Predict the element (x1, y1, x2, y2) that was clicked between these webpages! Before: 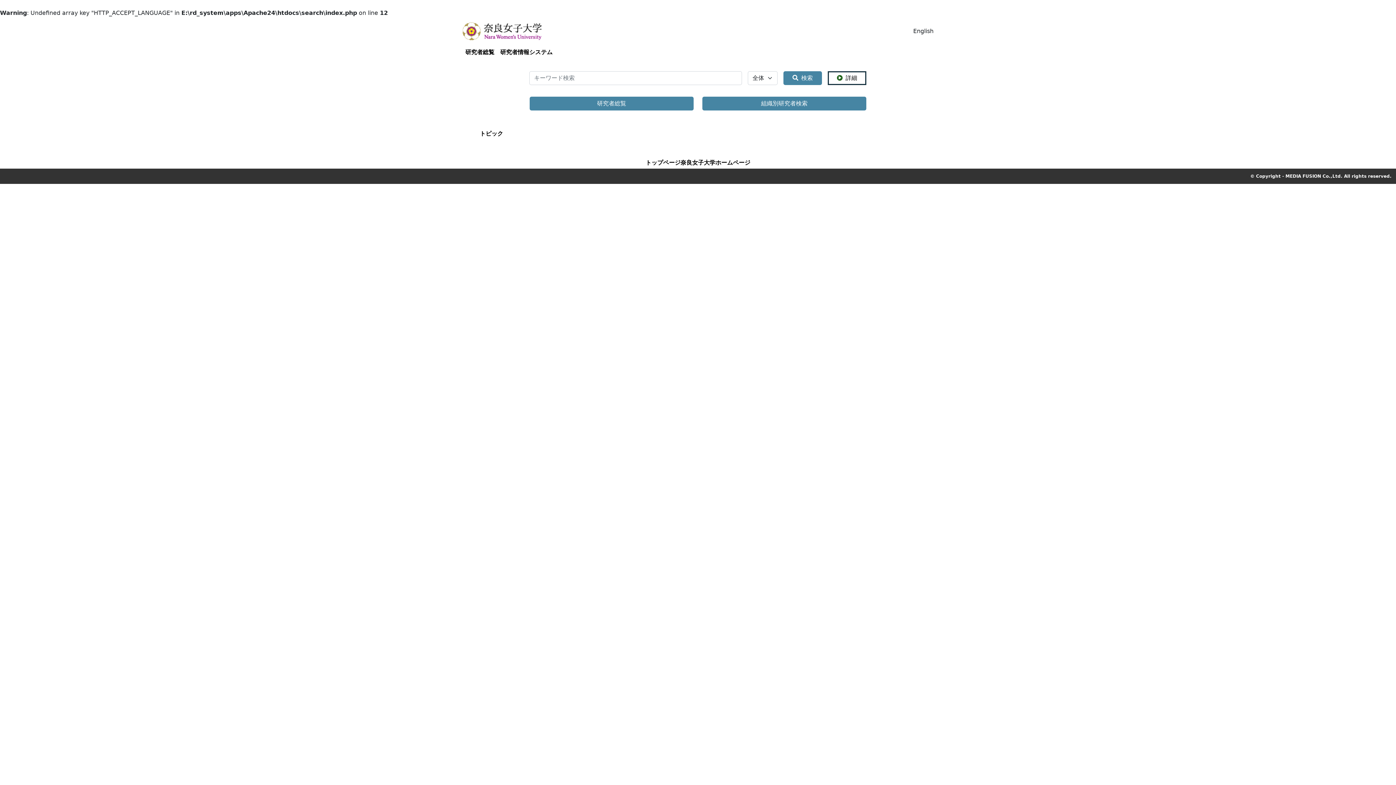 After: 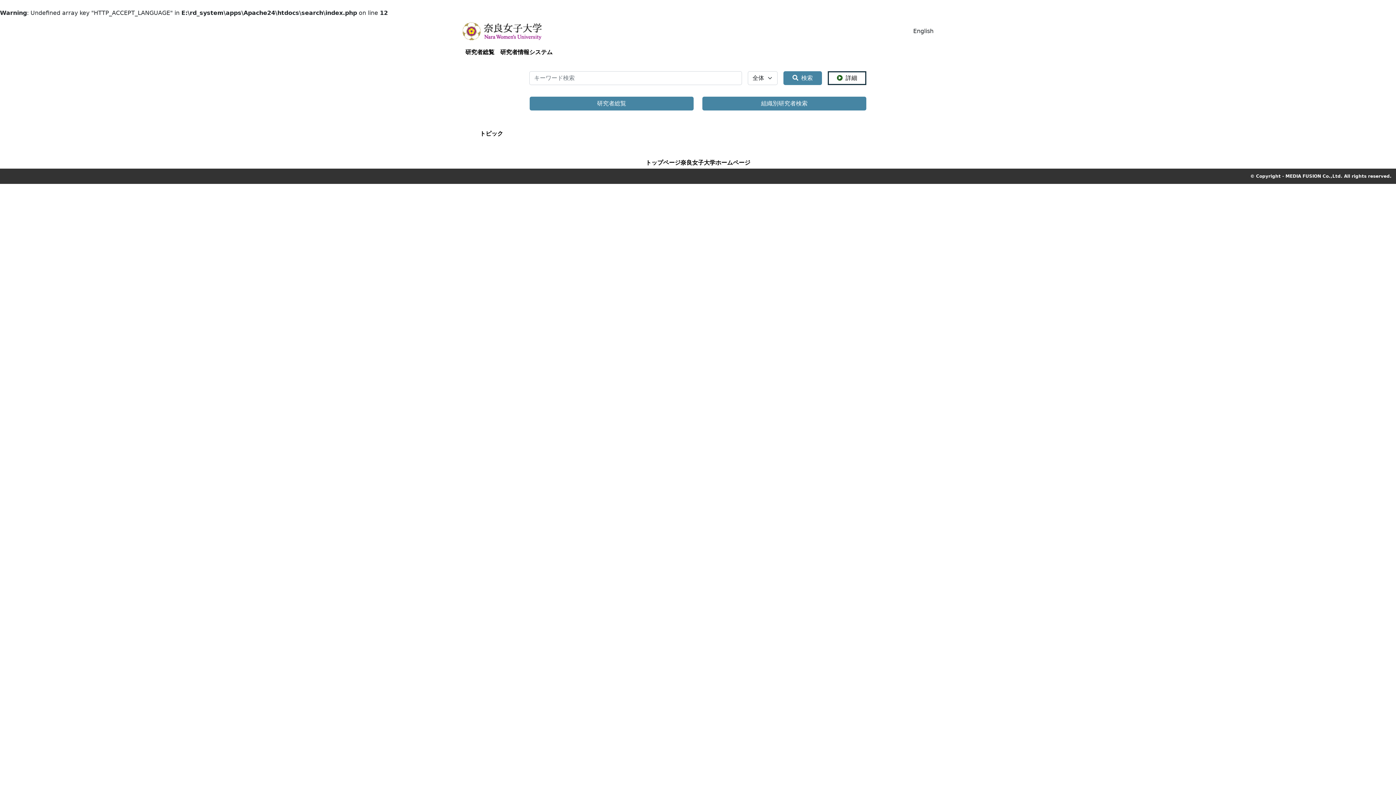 Action: bbox: (462, 45, 497, 59) label: 研究者総覧